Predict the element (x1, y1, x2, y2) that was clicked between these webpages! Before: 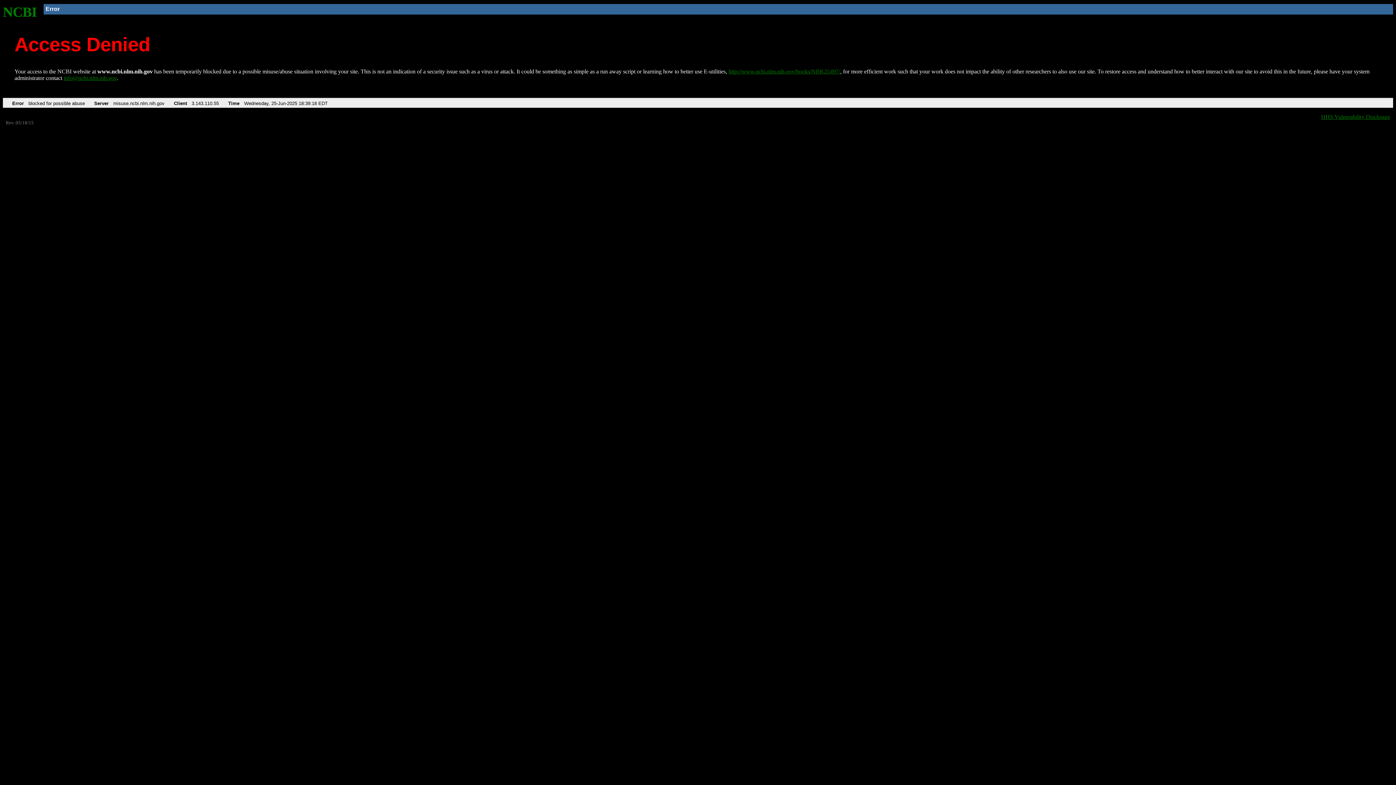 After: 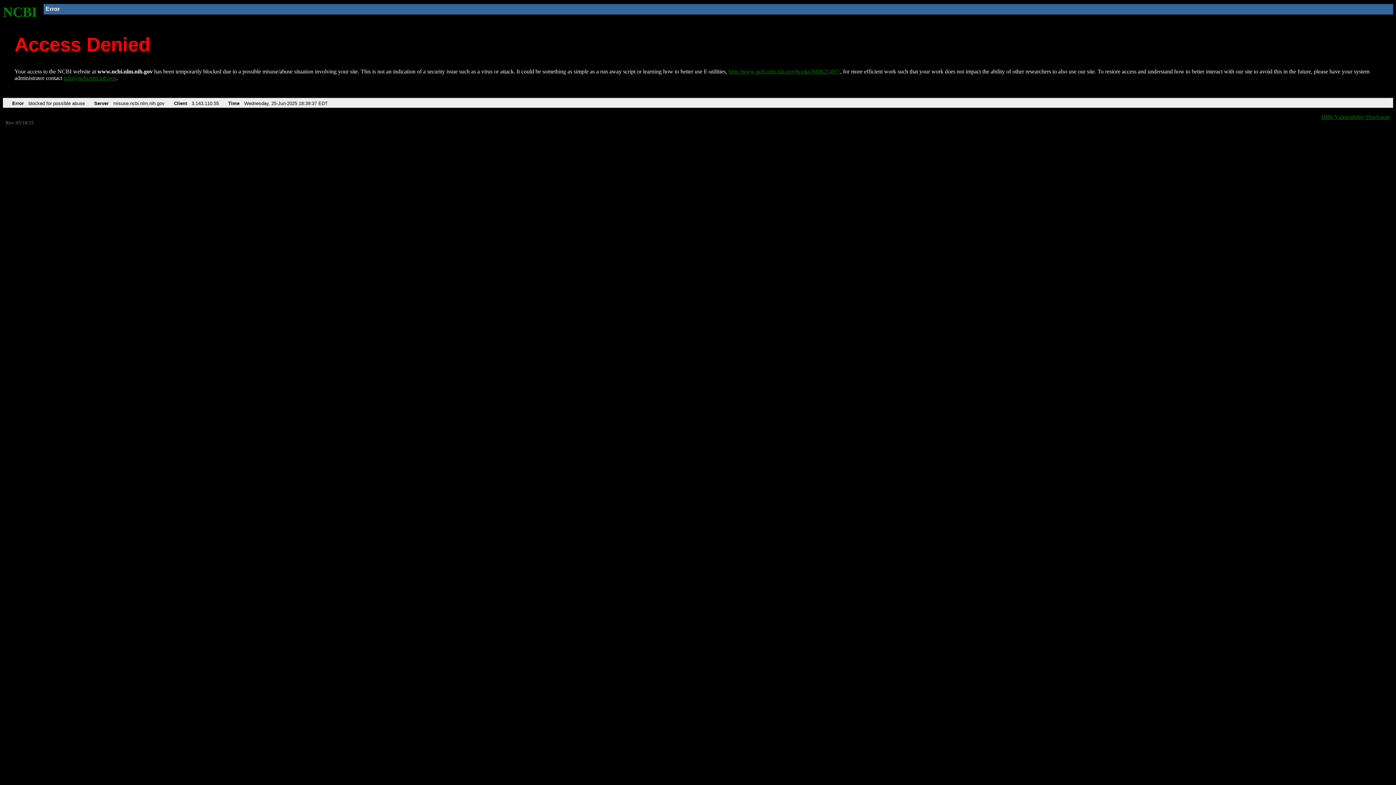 Action: label: NCBI bbox: (2, 4, 37, 19)